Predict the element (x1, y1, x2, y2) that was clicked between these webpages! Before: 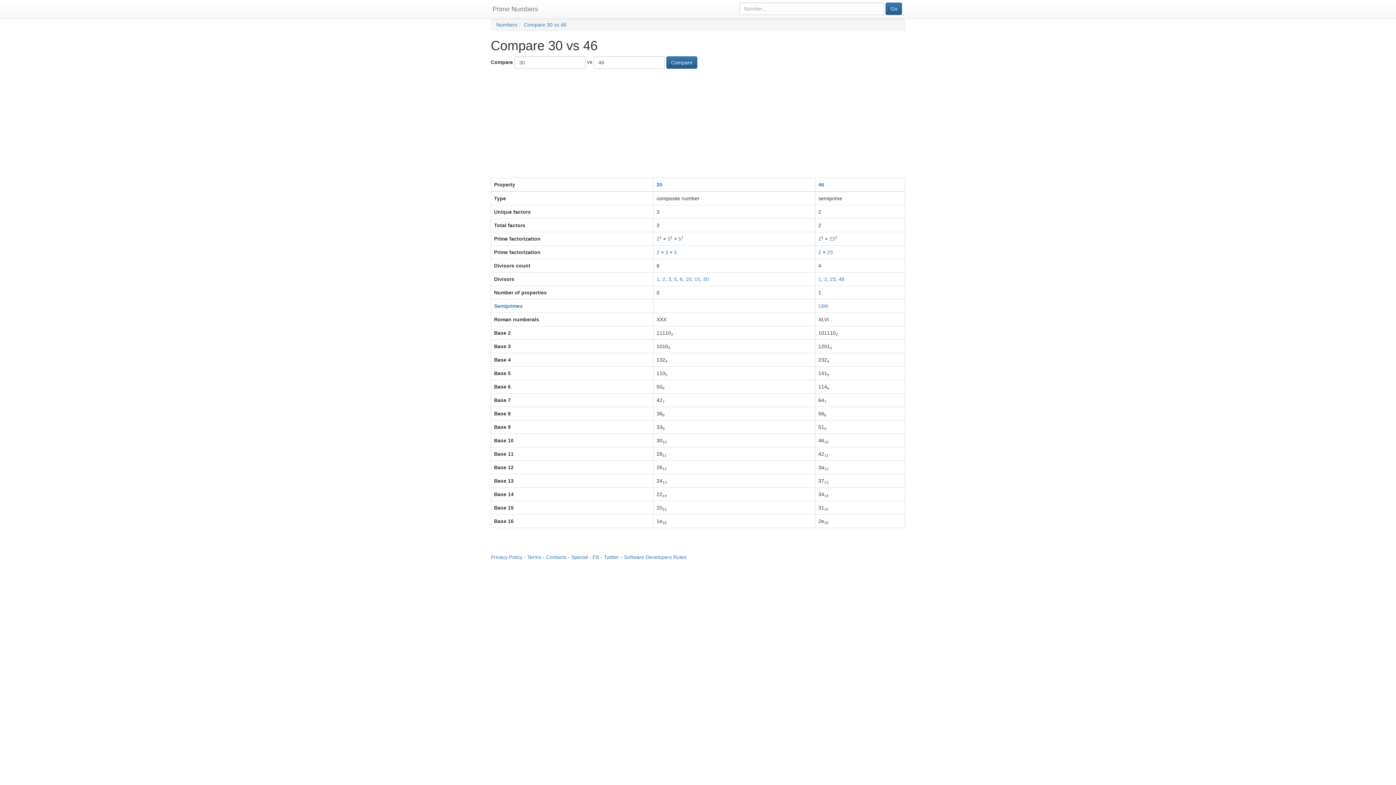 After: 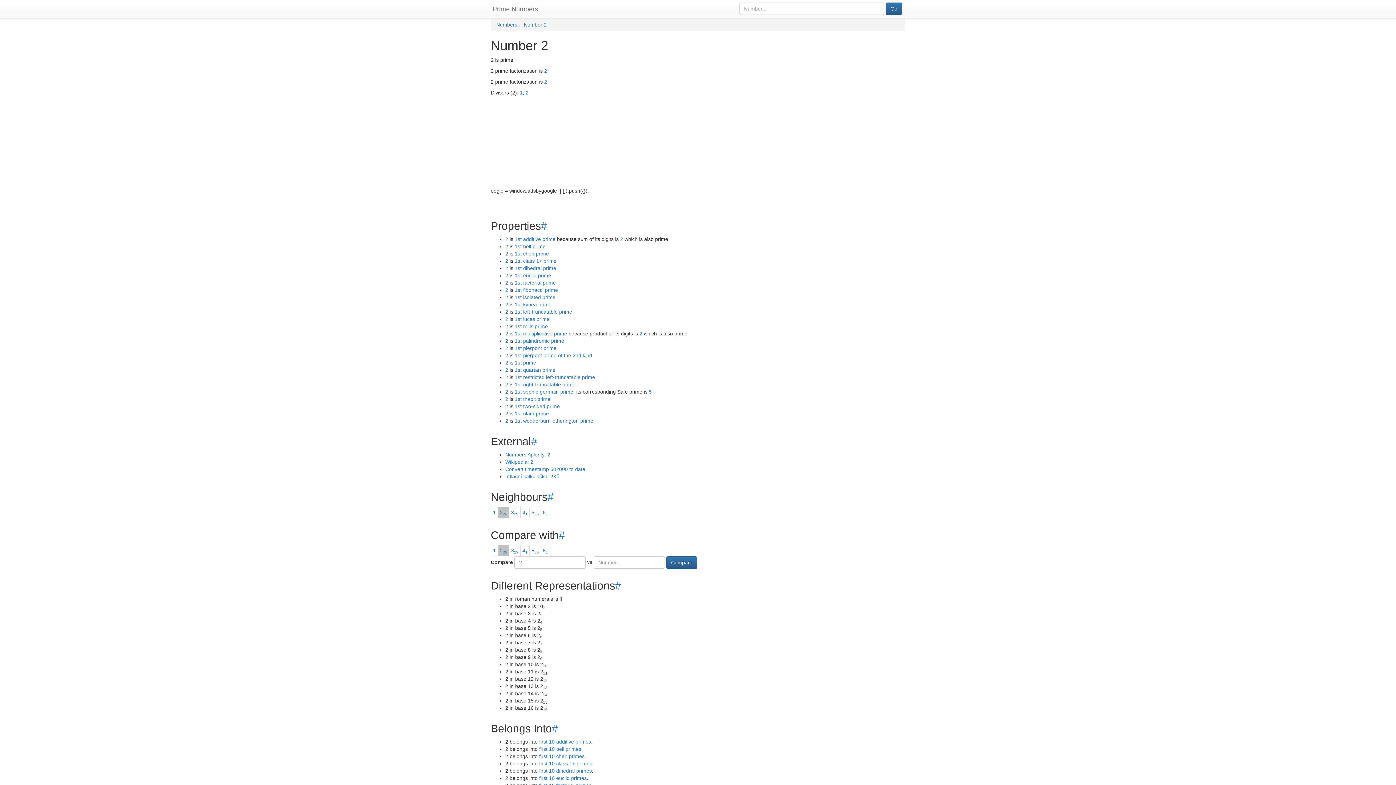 Action: label: 2 bbox: (656, 236, 659, 241)